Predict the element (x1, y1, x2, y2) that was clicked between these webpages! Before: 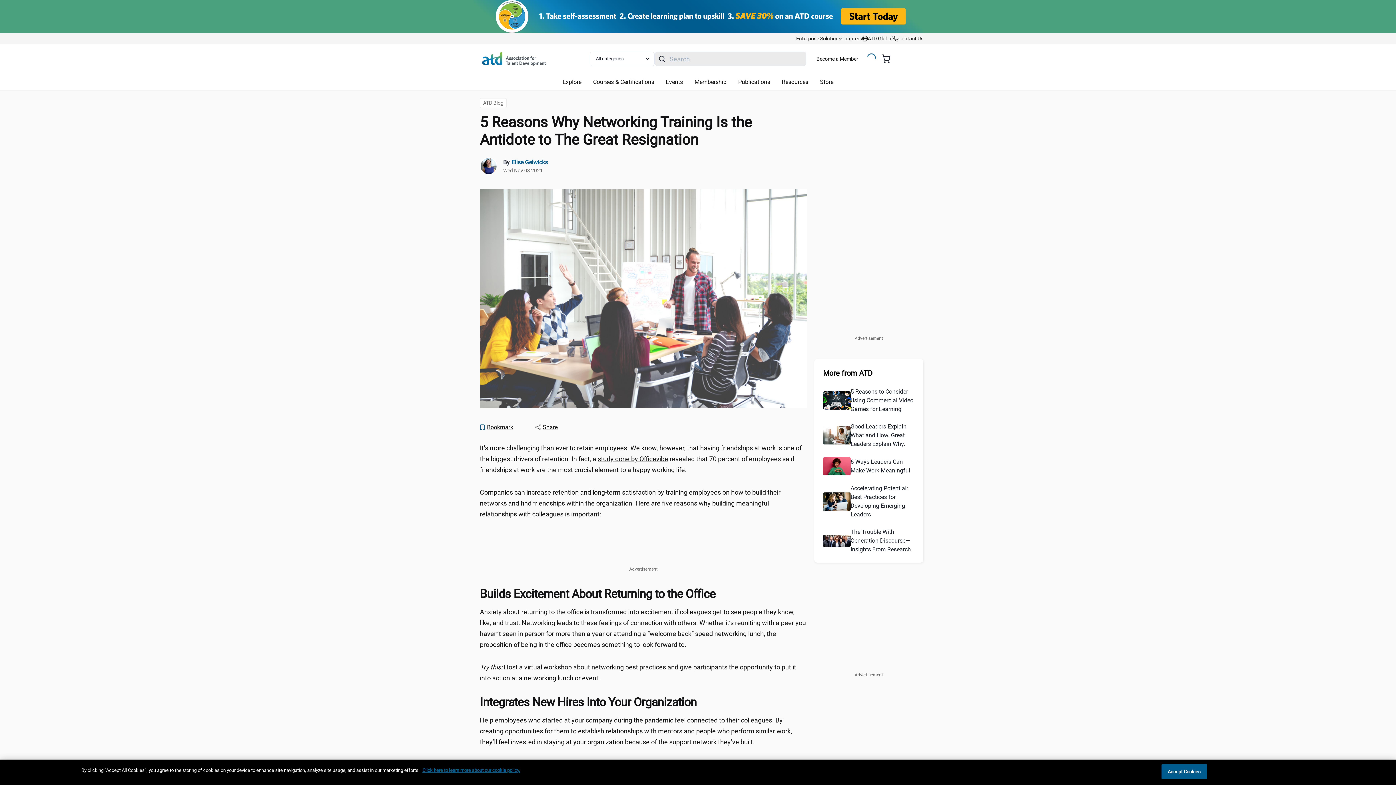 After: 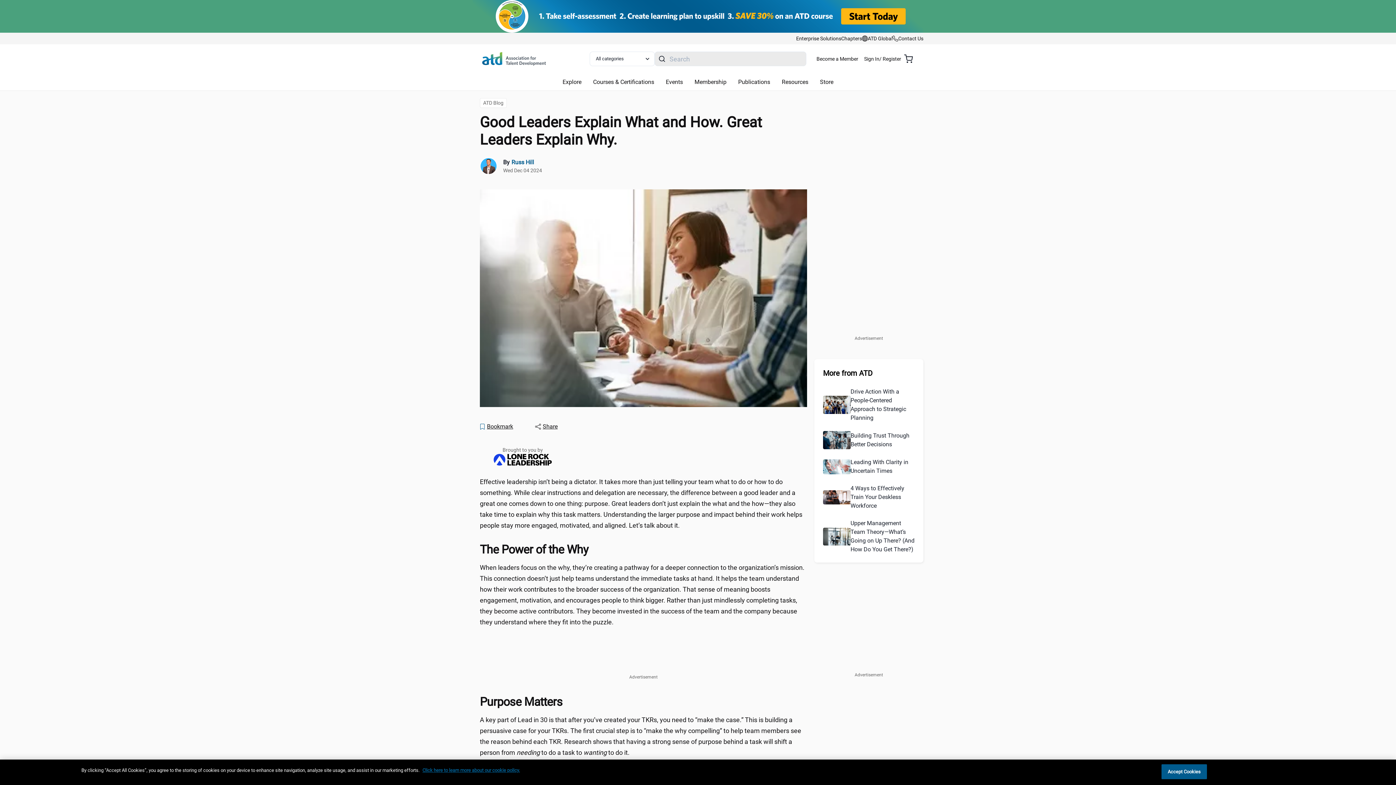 Action: bbox: (823, 426, 850, 444)